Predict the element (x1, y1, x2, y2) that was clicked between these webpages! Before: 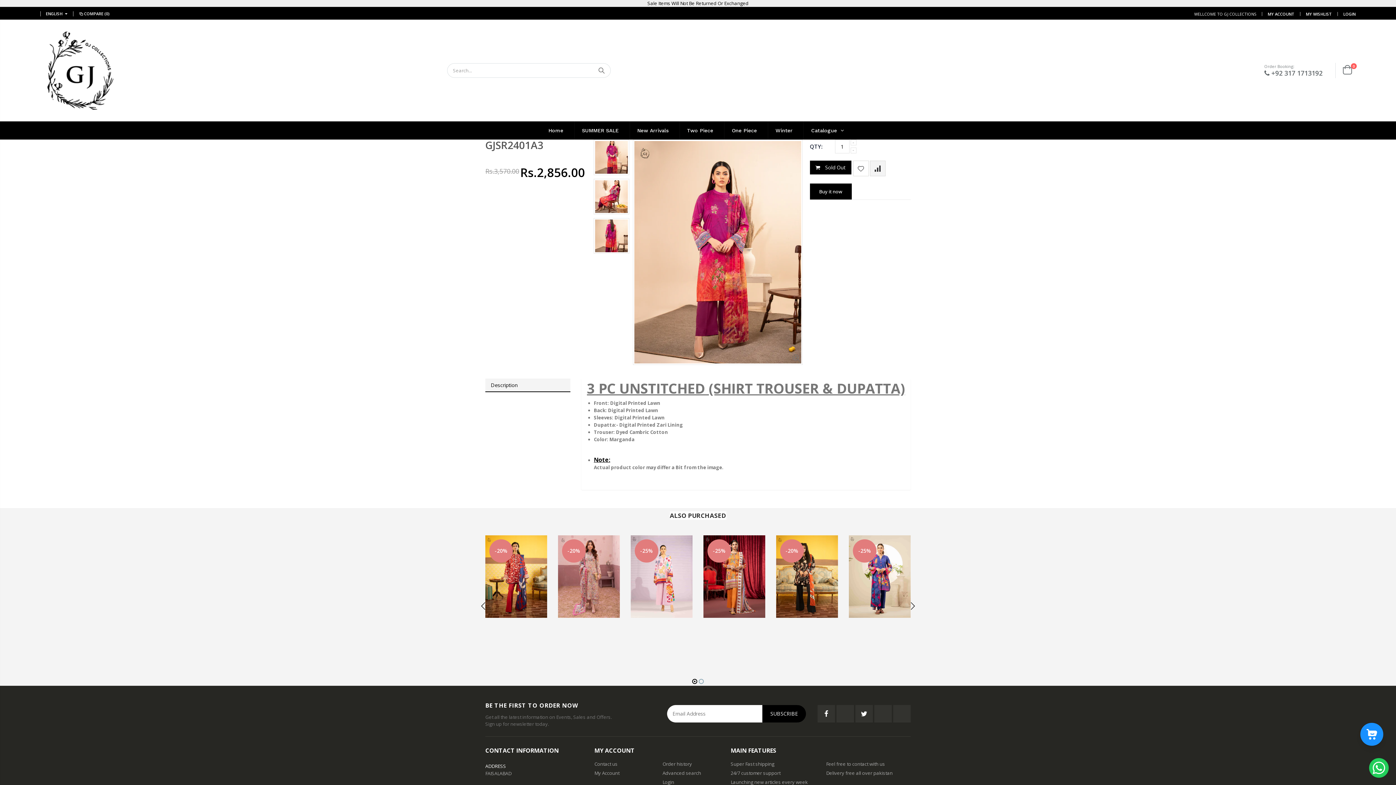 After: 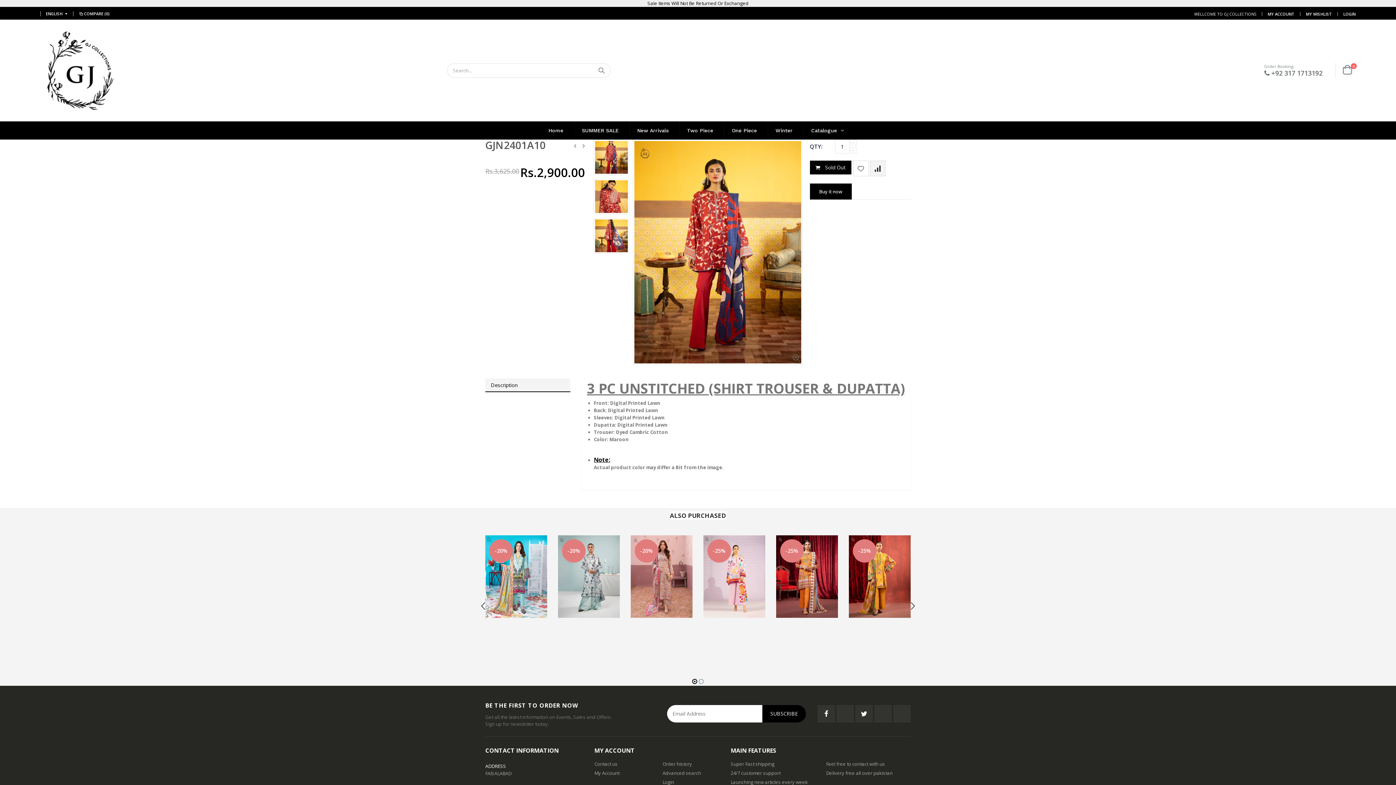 Action: bbox: (653, 652, 689, 666) label: SOLD OUT